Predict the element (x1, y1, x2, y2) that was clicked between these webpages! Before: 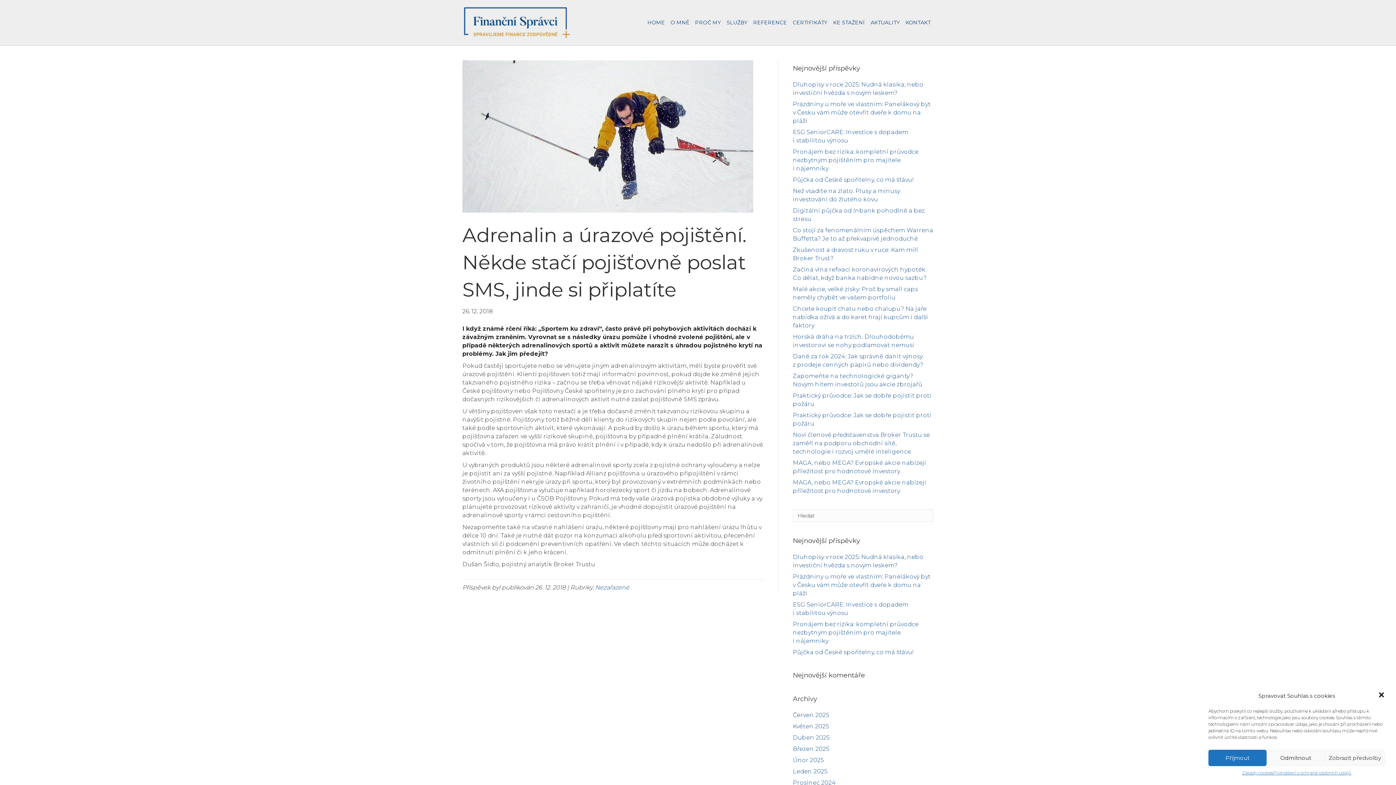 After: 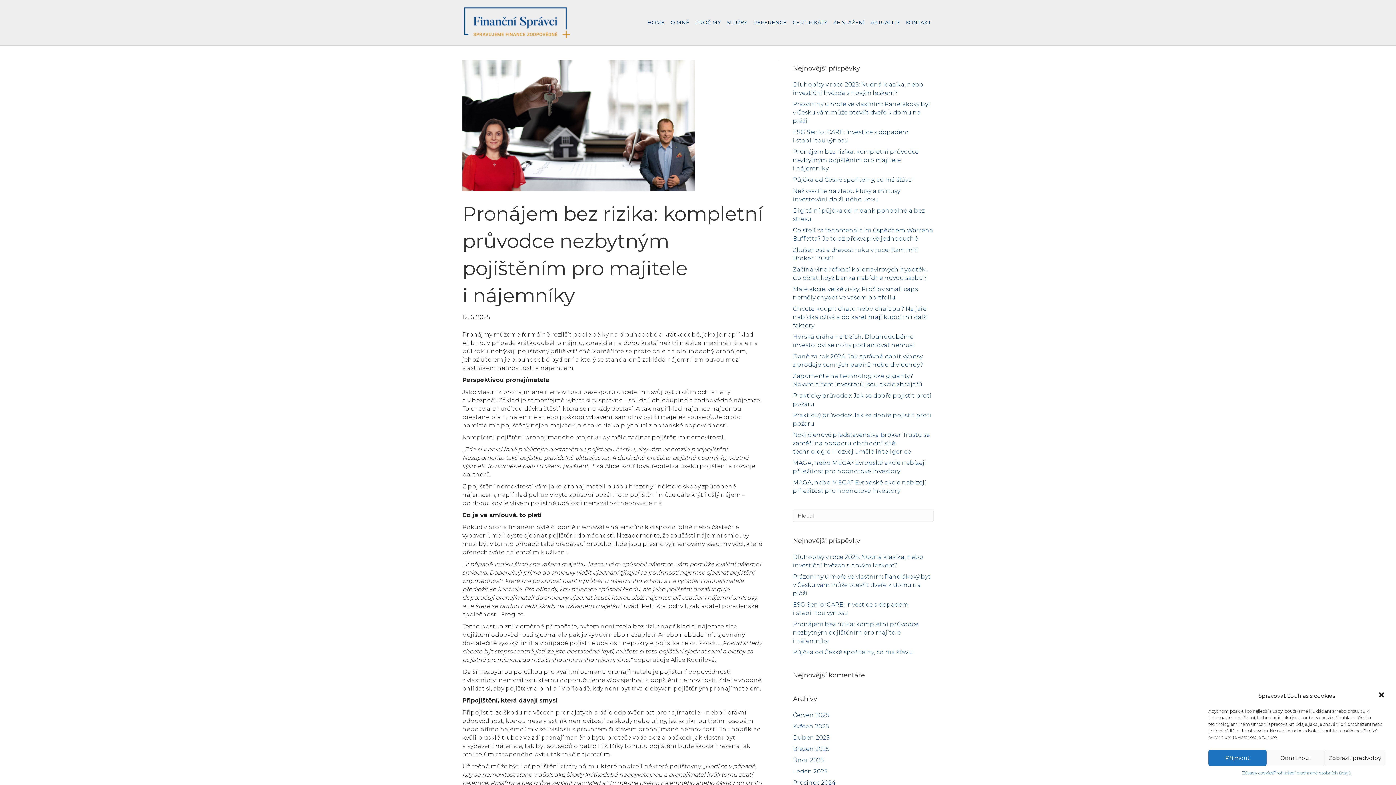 Action: bbox: (793, 148, 918, 172) label: Pronájem bez rizika: kompletní průvodce nezbytným pojištěním pro majitele i nájemníky